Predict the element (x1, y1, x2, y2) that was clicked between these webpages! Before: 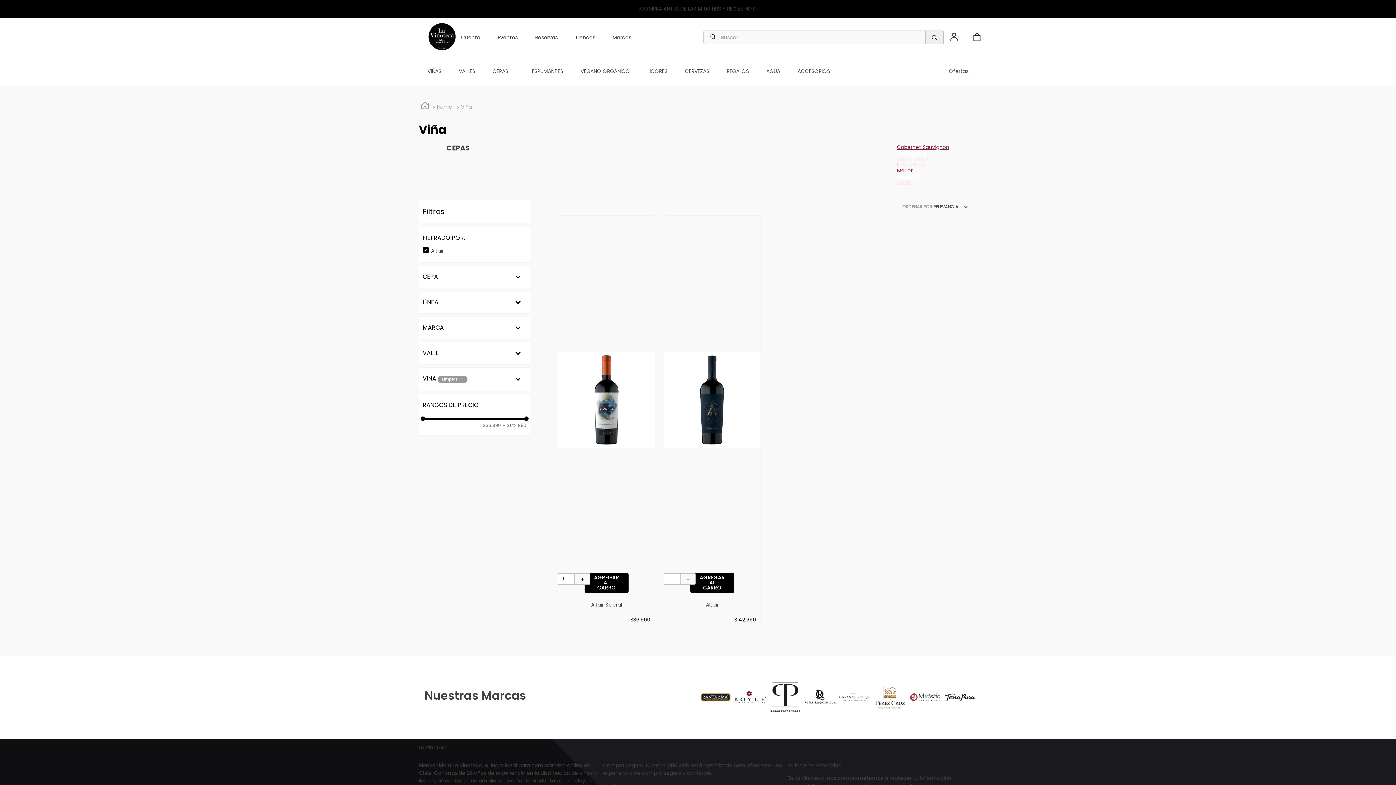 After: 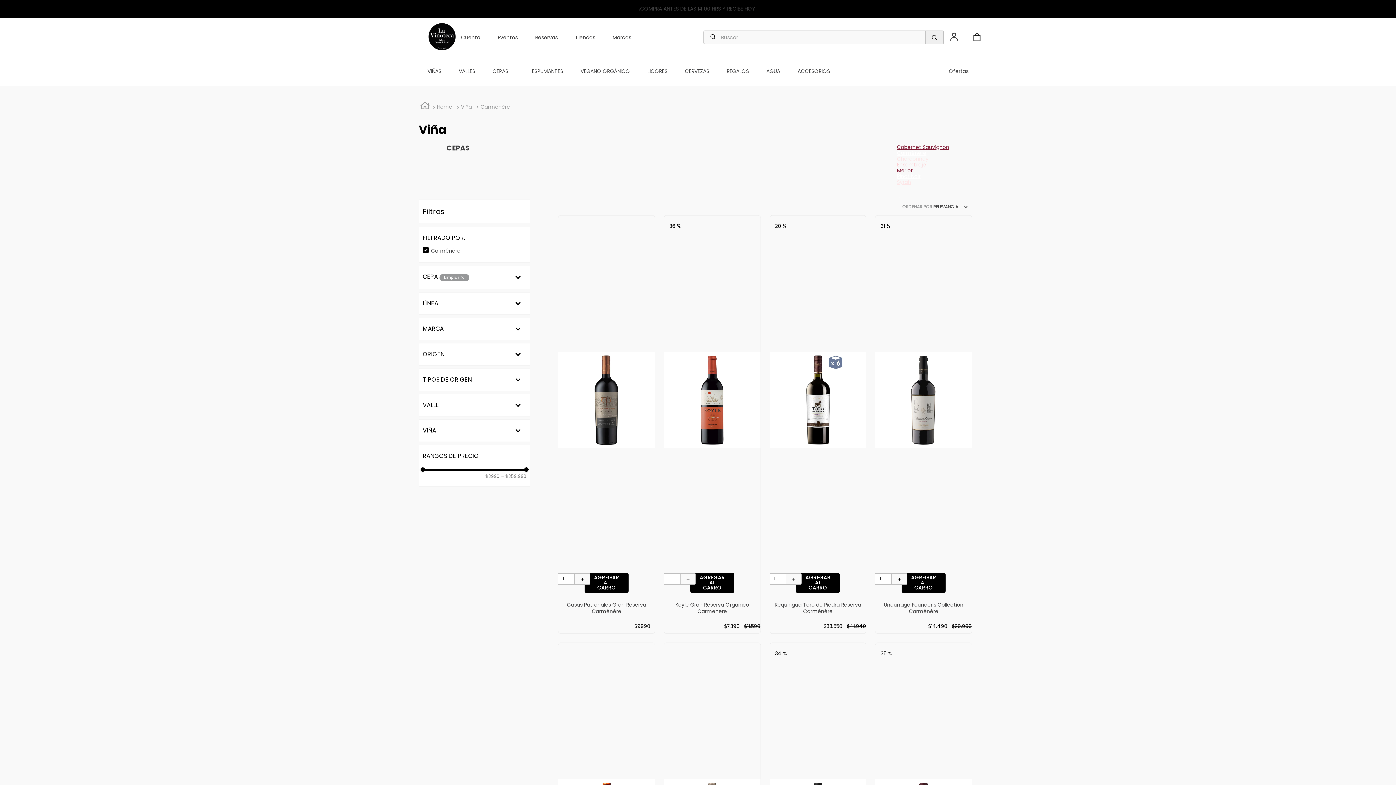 Action: label: Carménère bbox: (897, 150, 949, 155)